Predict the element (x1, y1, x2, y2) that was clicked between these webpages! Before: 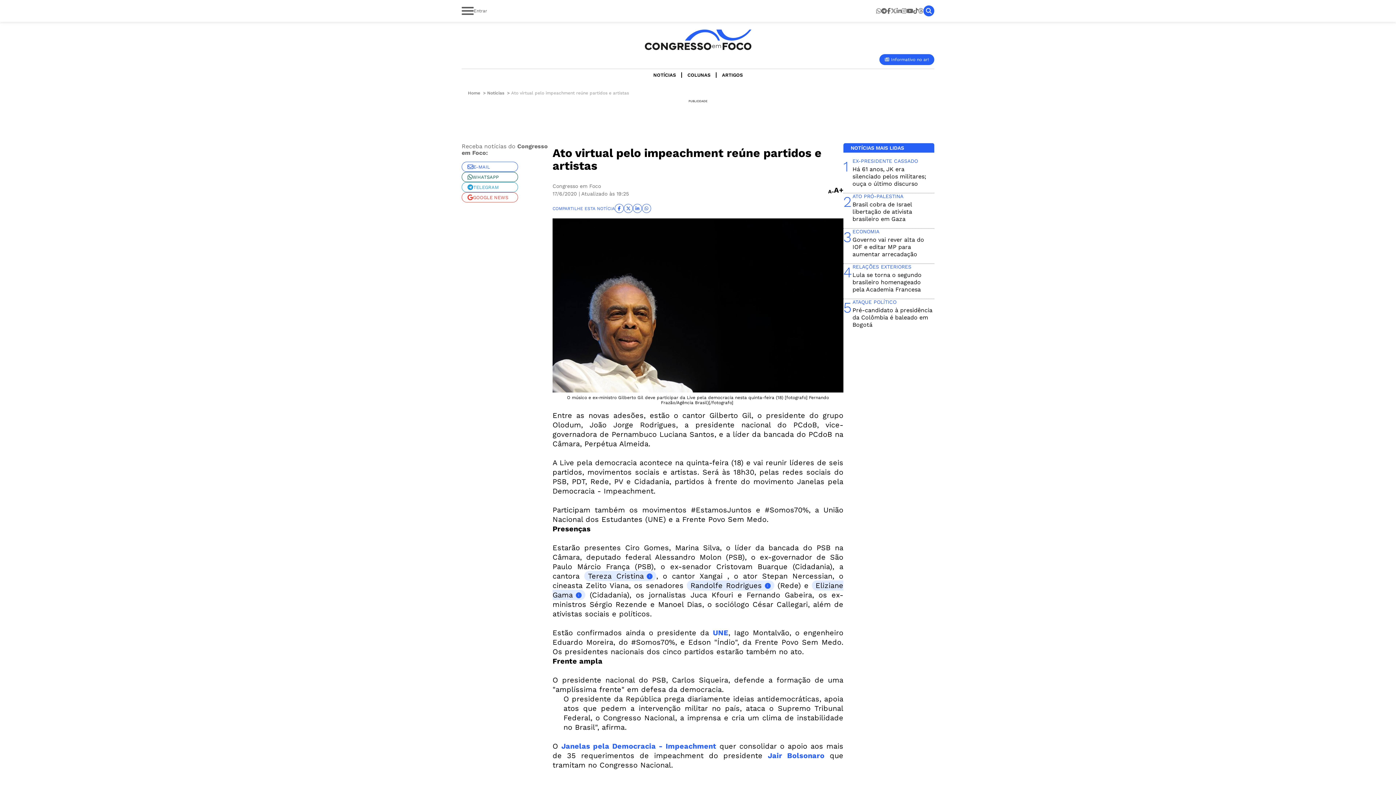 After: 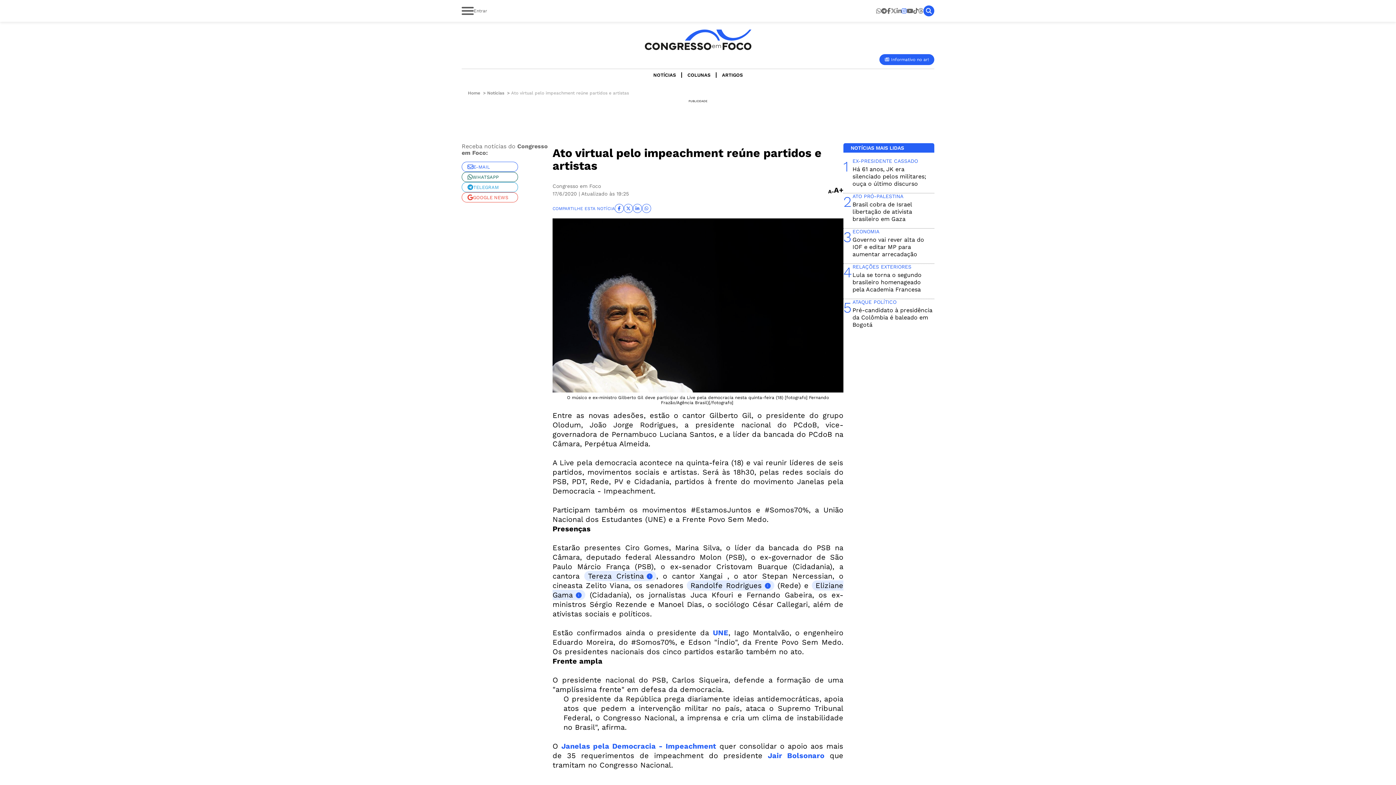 Action: bbox: (901, 7, 906, 14)